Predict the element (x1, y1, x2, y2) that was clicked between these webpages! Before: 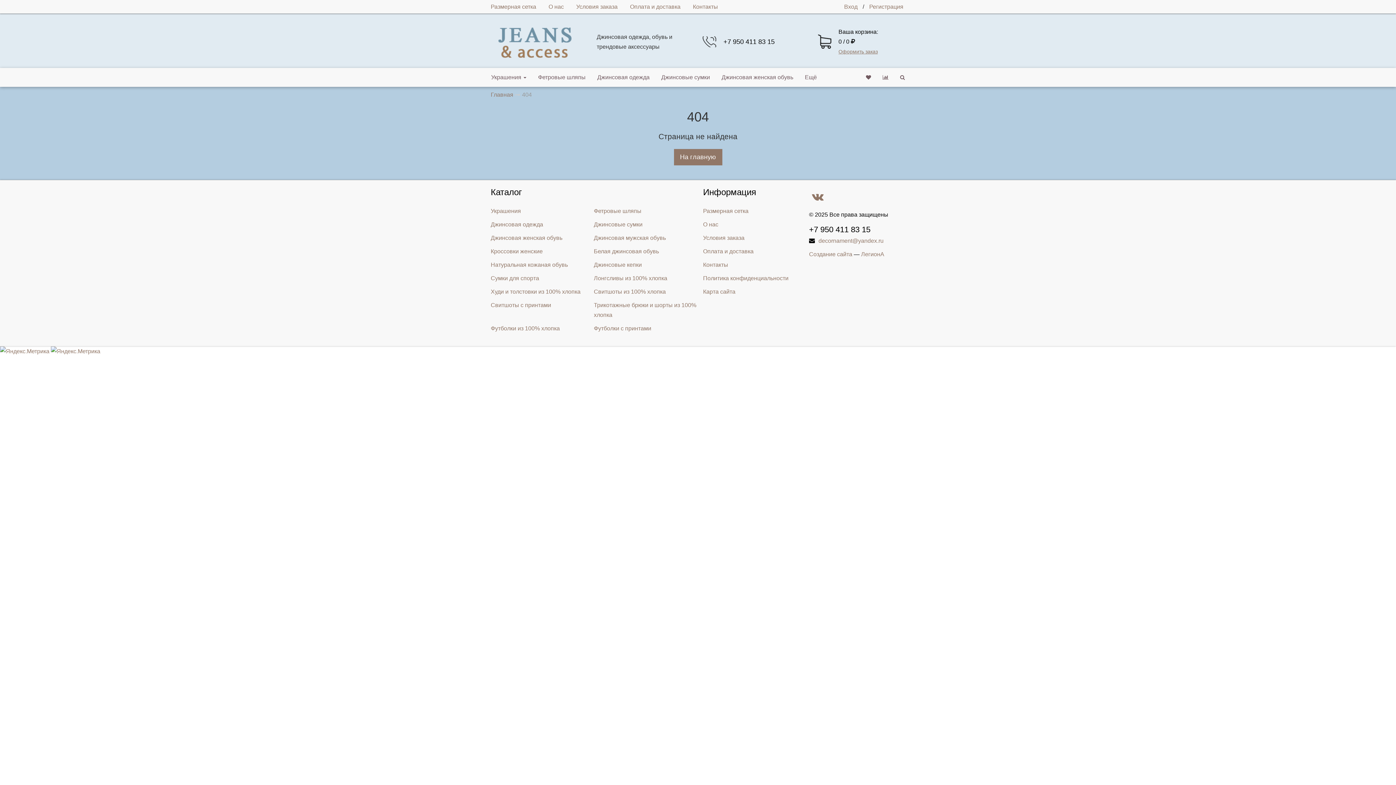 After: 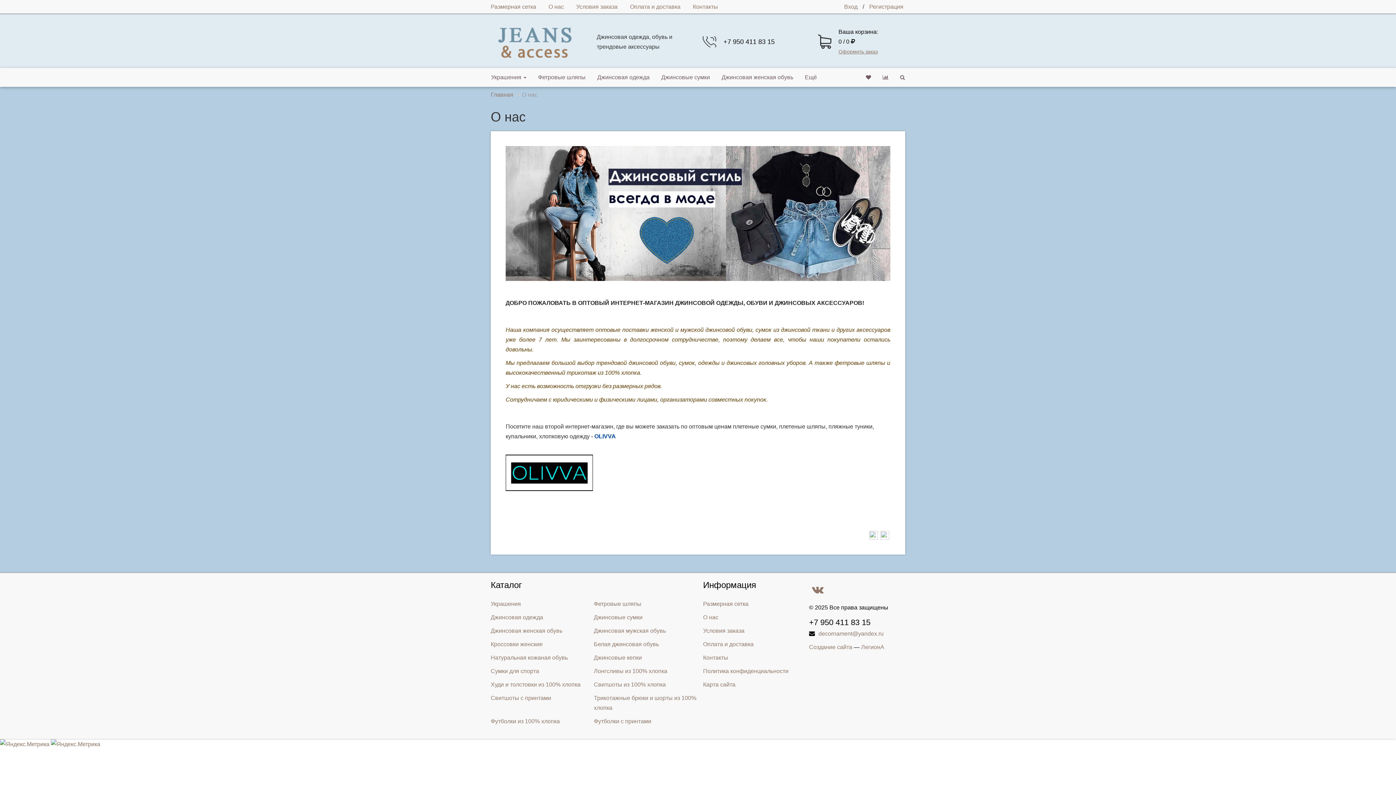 Action: bbox: (703, 221, 718, 227) label: О нас